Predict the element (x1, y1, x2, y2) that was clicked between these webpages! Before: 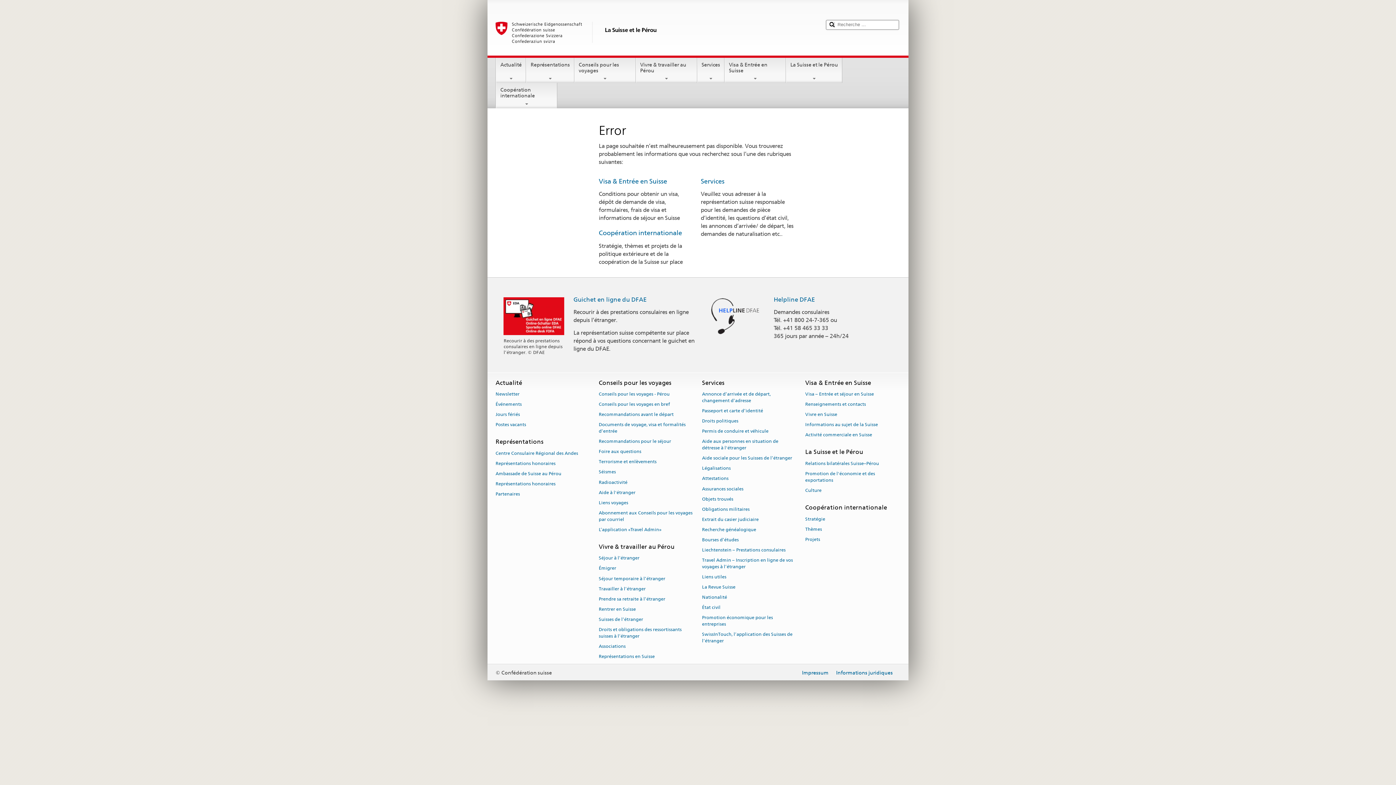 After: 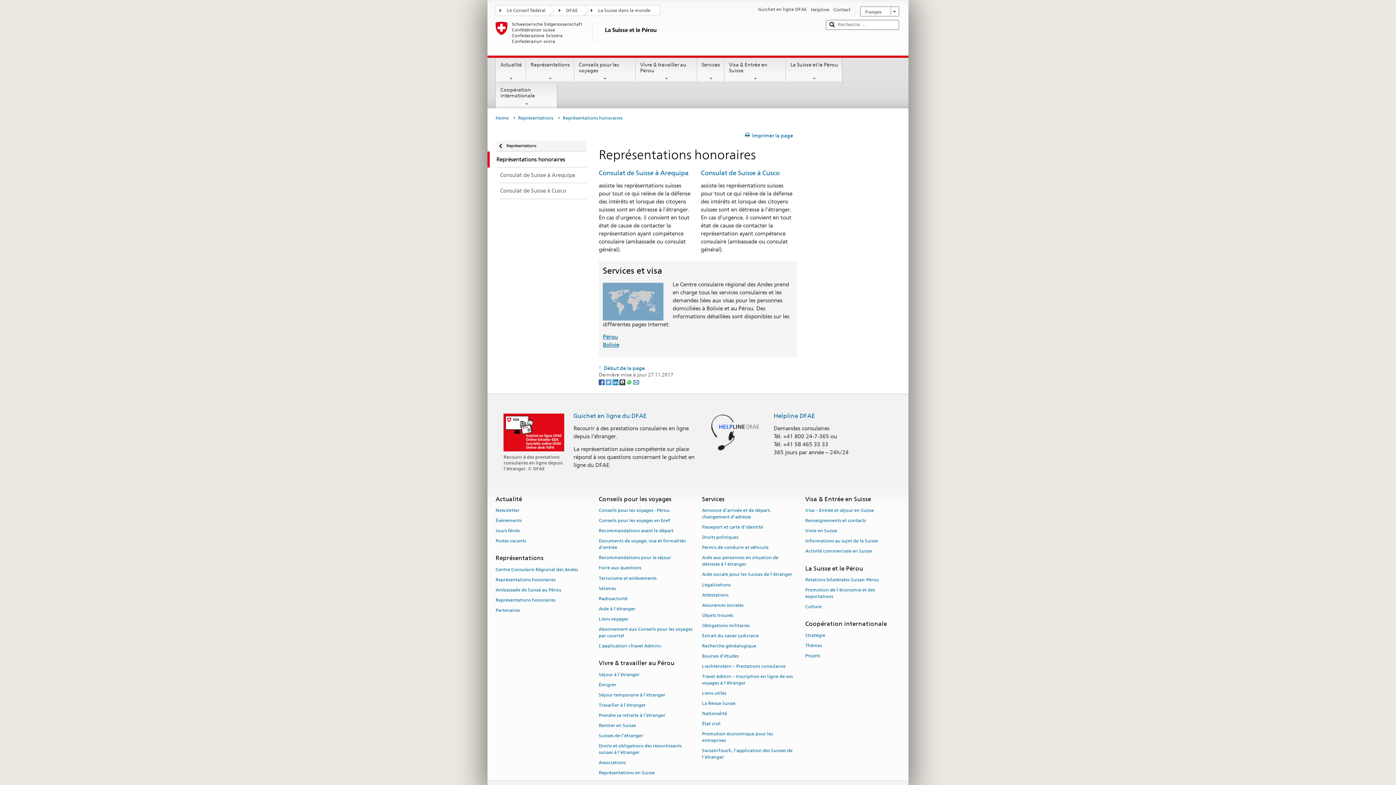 Action: label: Représentations honoraires bbox: (495, 458, 555, 468)